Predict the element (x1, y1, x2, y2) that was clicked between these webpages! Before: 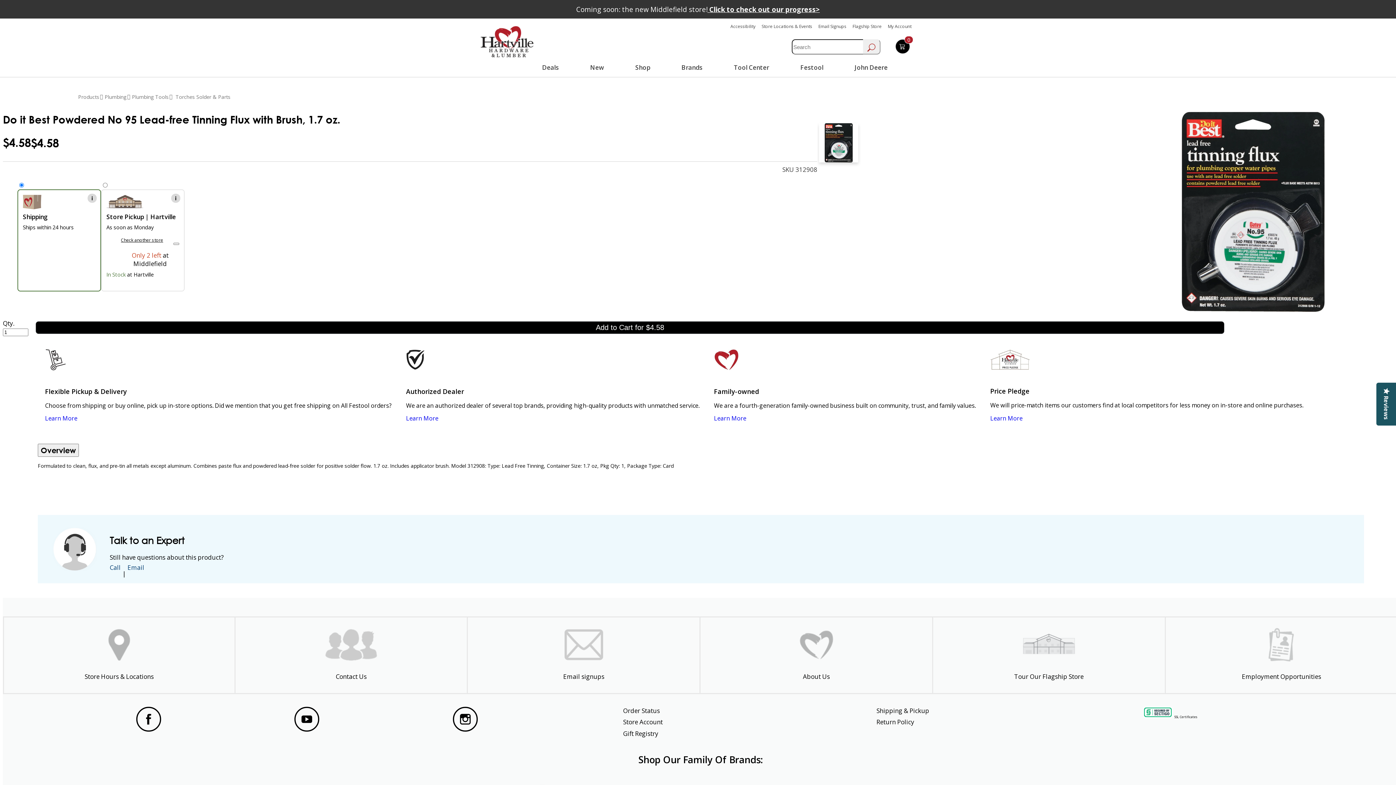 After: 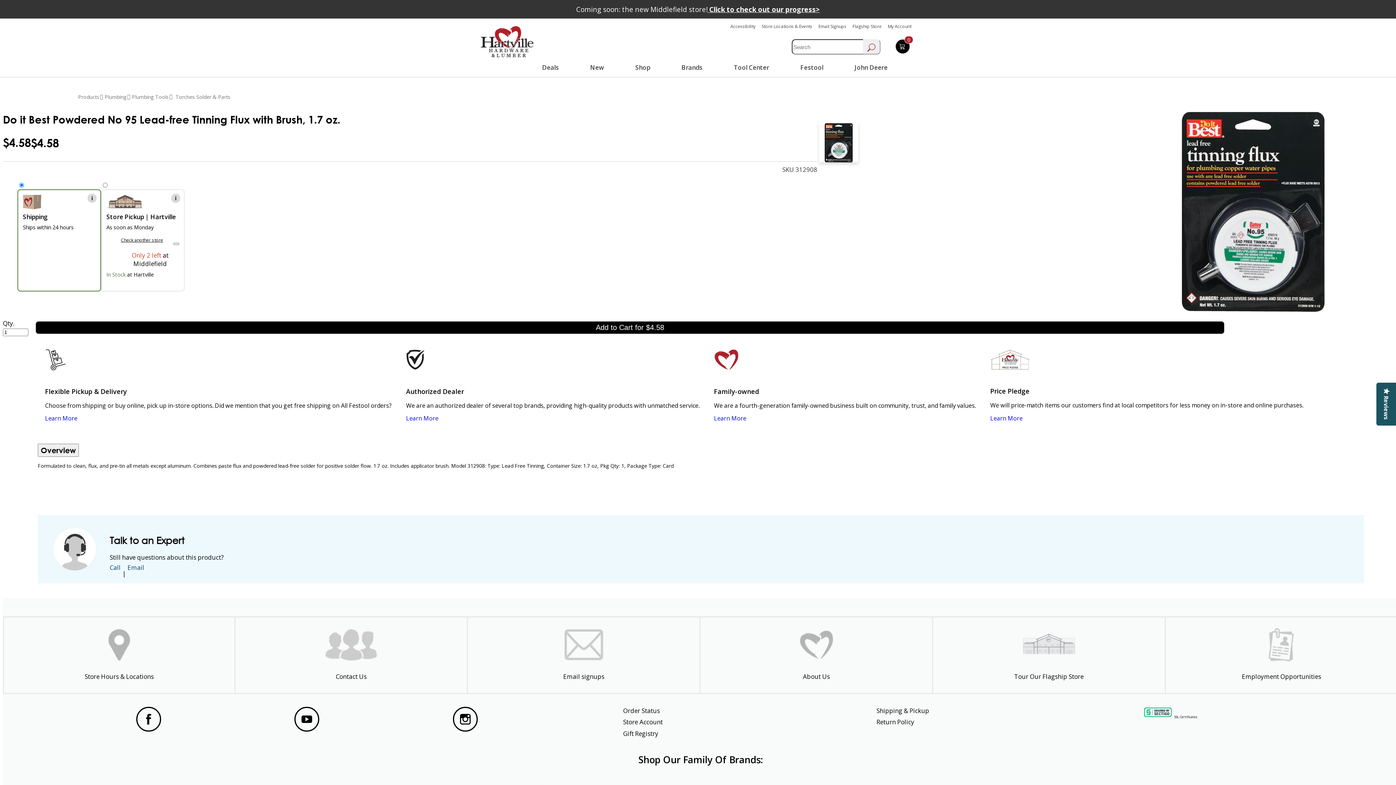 Action: label: Call bbox: (109, 563, 120, 572)